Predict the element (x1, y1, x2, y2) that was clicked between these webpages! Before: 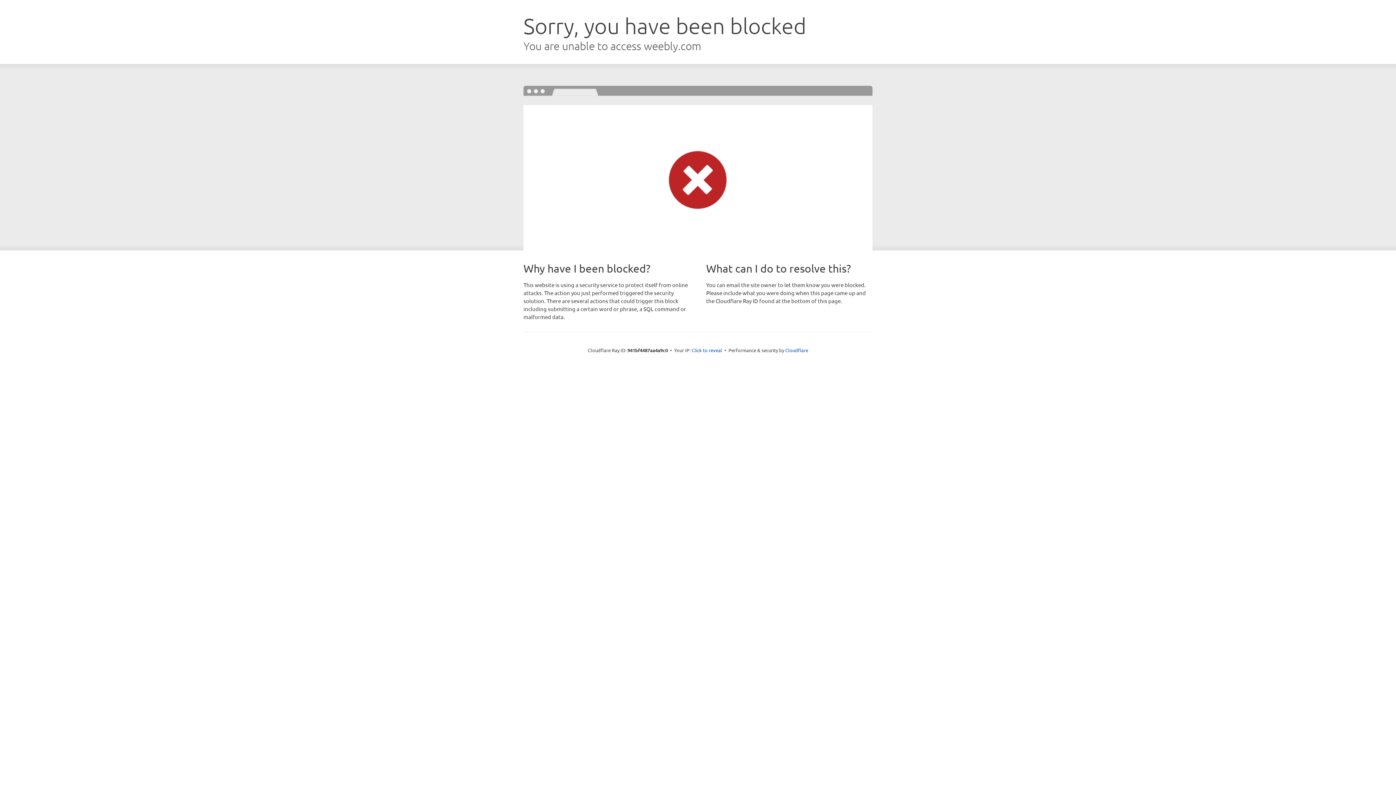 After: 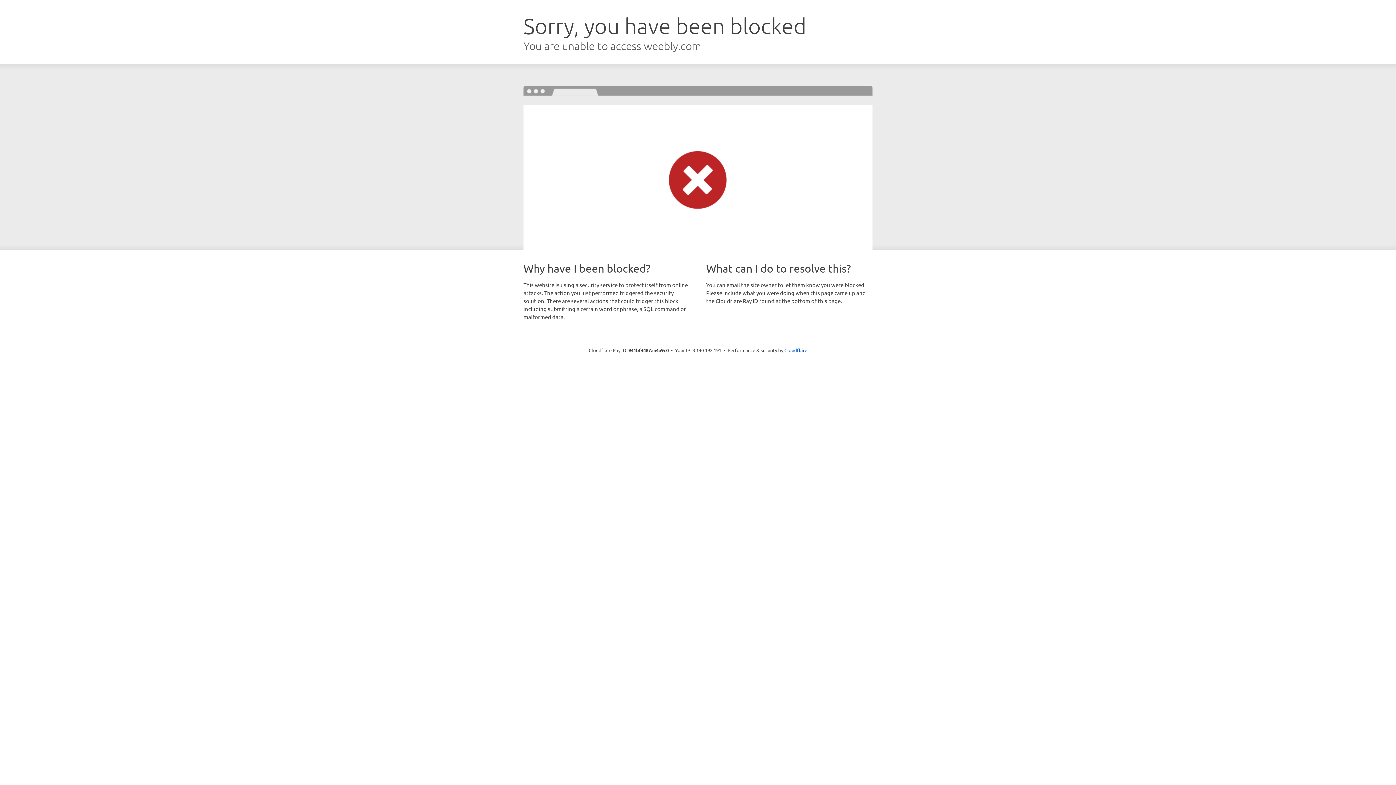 Action: bbox: (691, 346, 722, 353) label: Click to reveal